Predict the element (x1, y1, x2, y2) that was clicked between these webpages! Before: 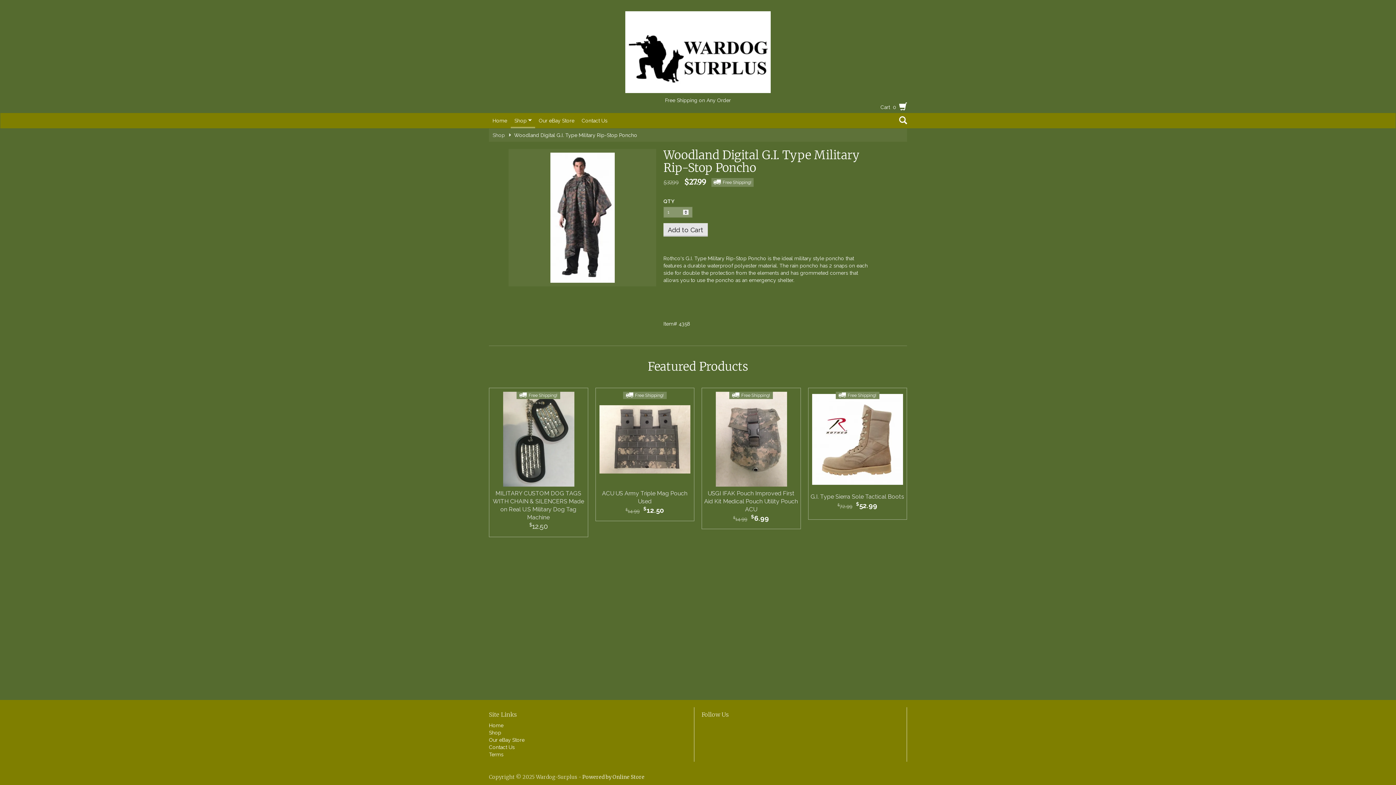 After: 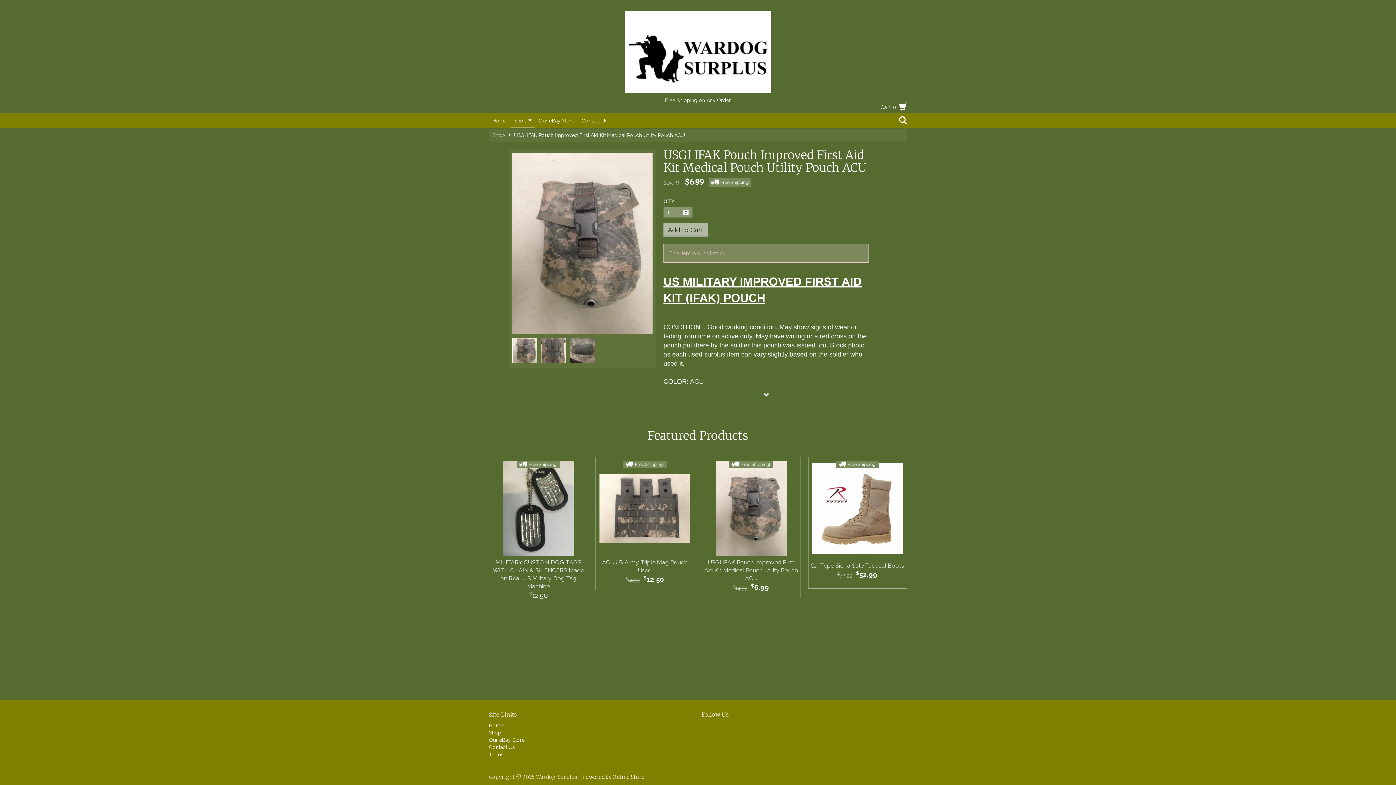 Action: label: USGI IFAK Pouch Improved First Aid Kit Medical Pouch Utility Pouch ACU
$14.99$6.99
Free Shipping! bbox: (702, 388, 800, 528)